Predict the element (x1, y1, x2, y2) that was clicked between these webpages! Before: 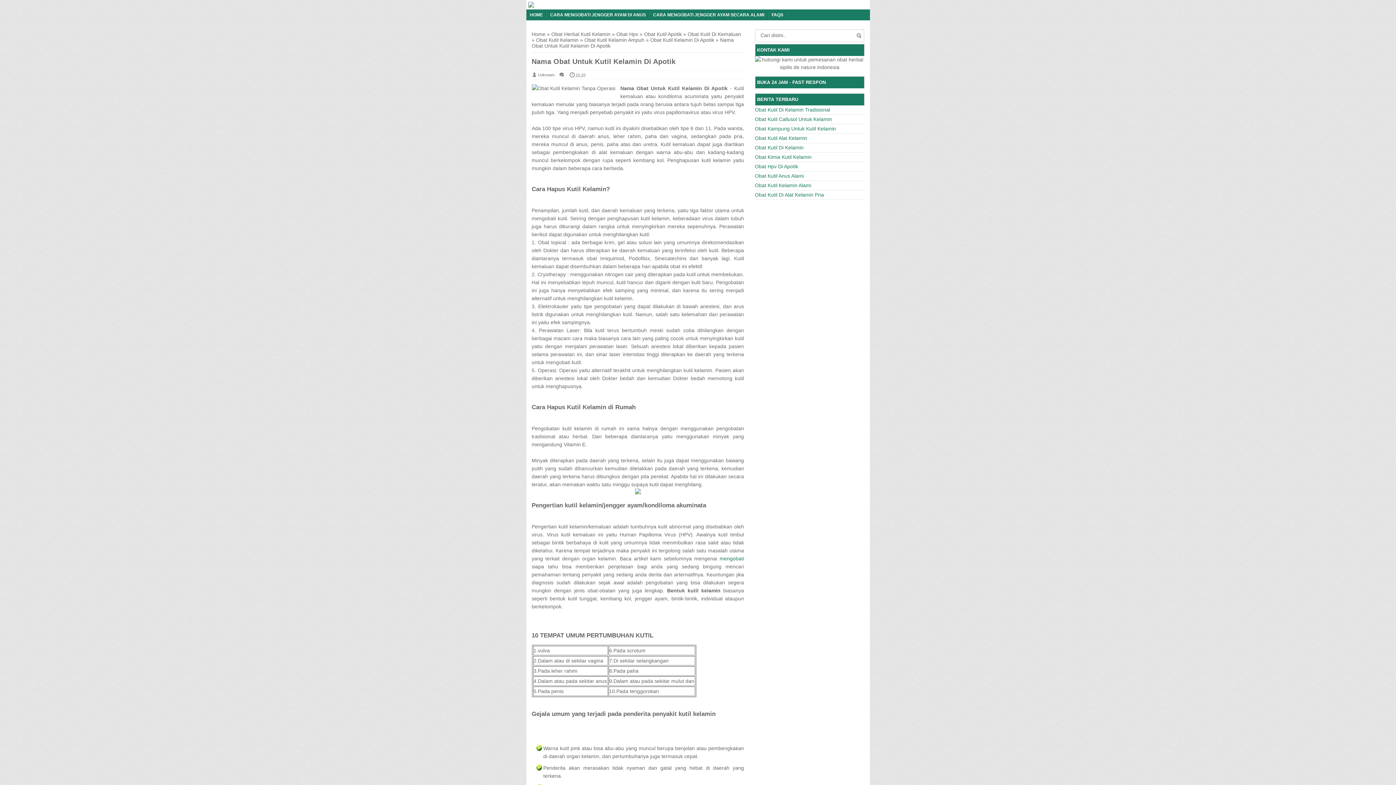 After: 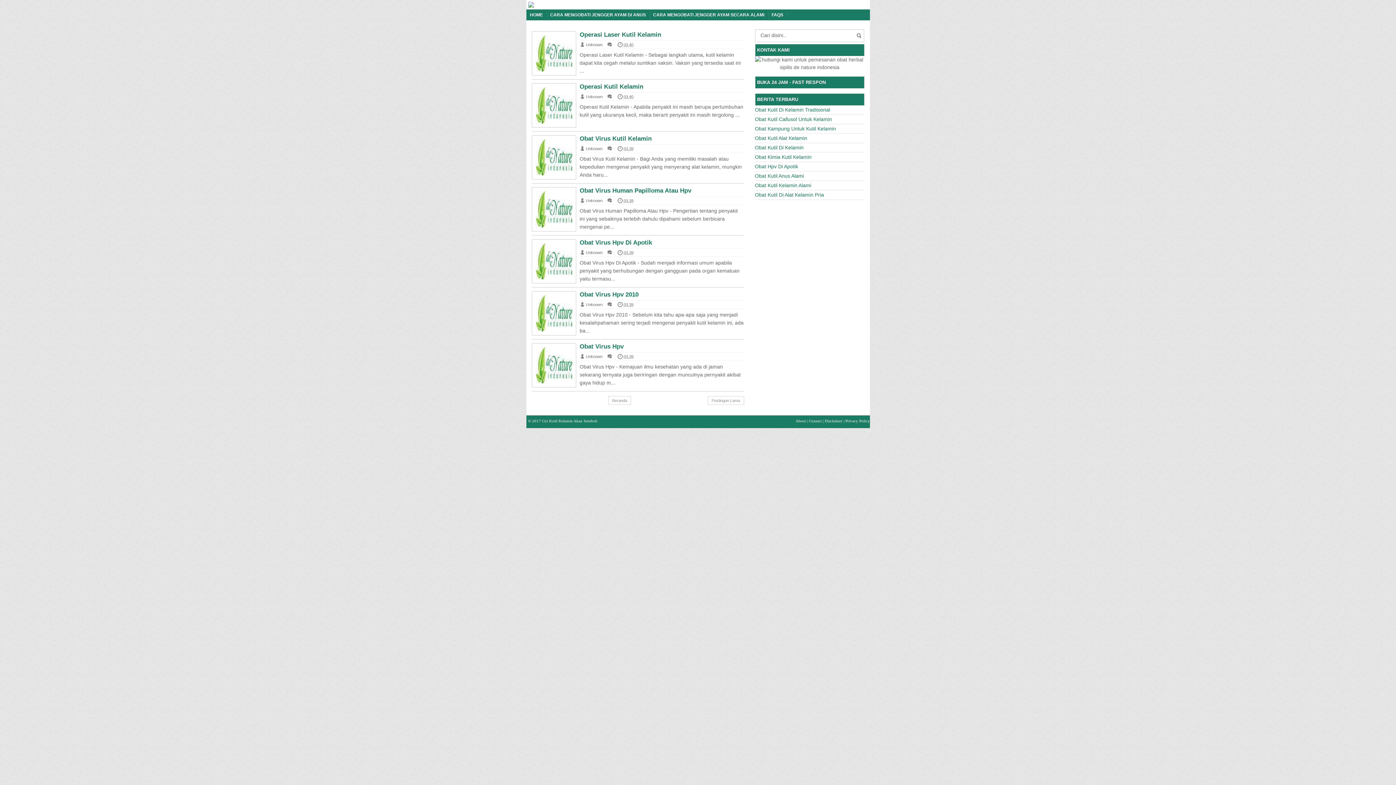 Action: bbox: (526, 9, 546, 20) label: HOME